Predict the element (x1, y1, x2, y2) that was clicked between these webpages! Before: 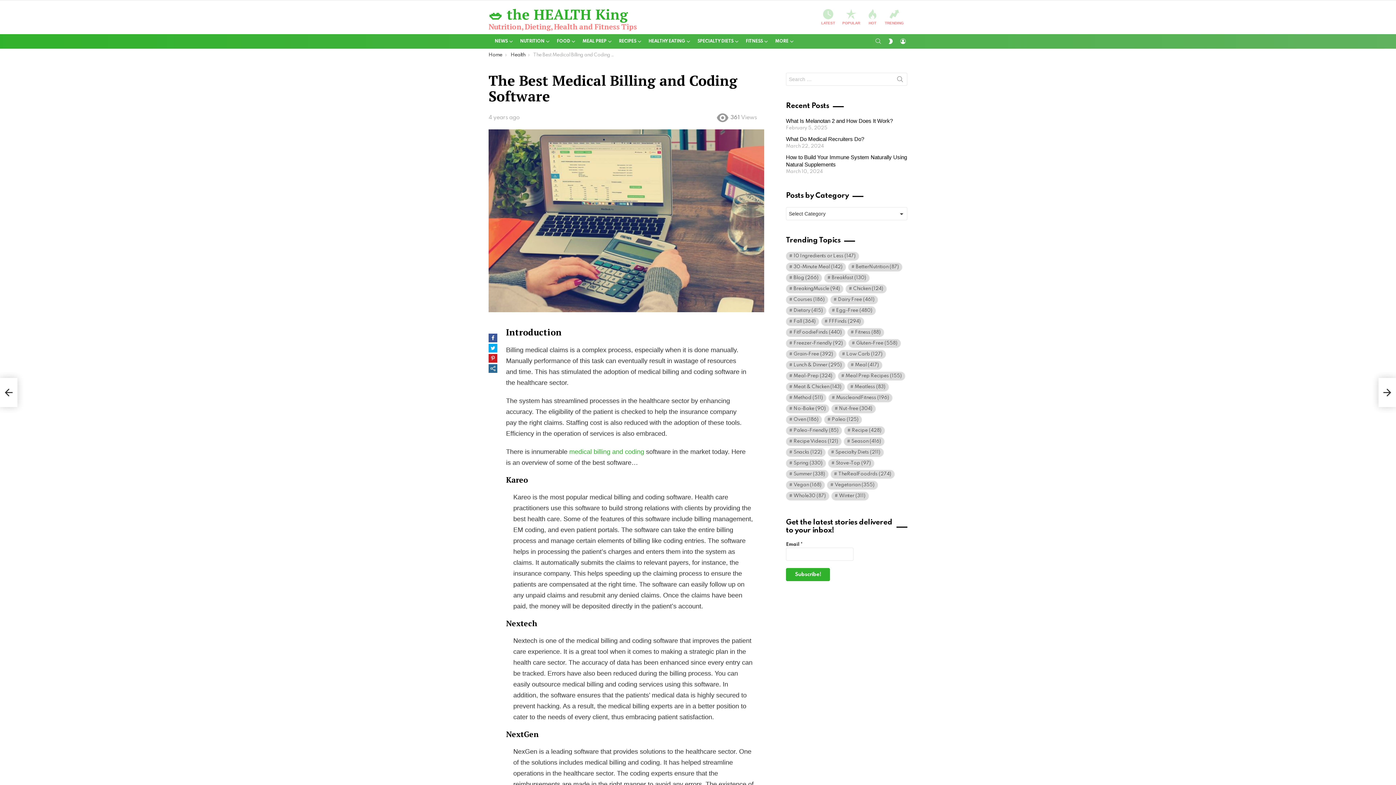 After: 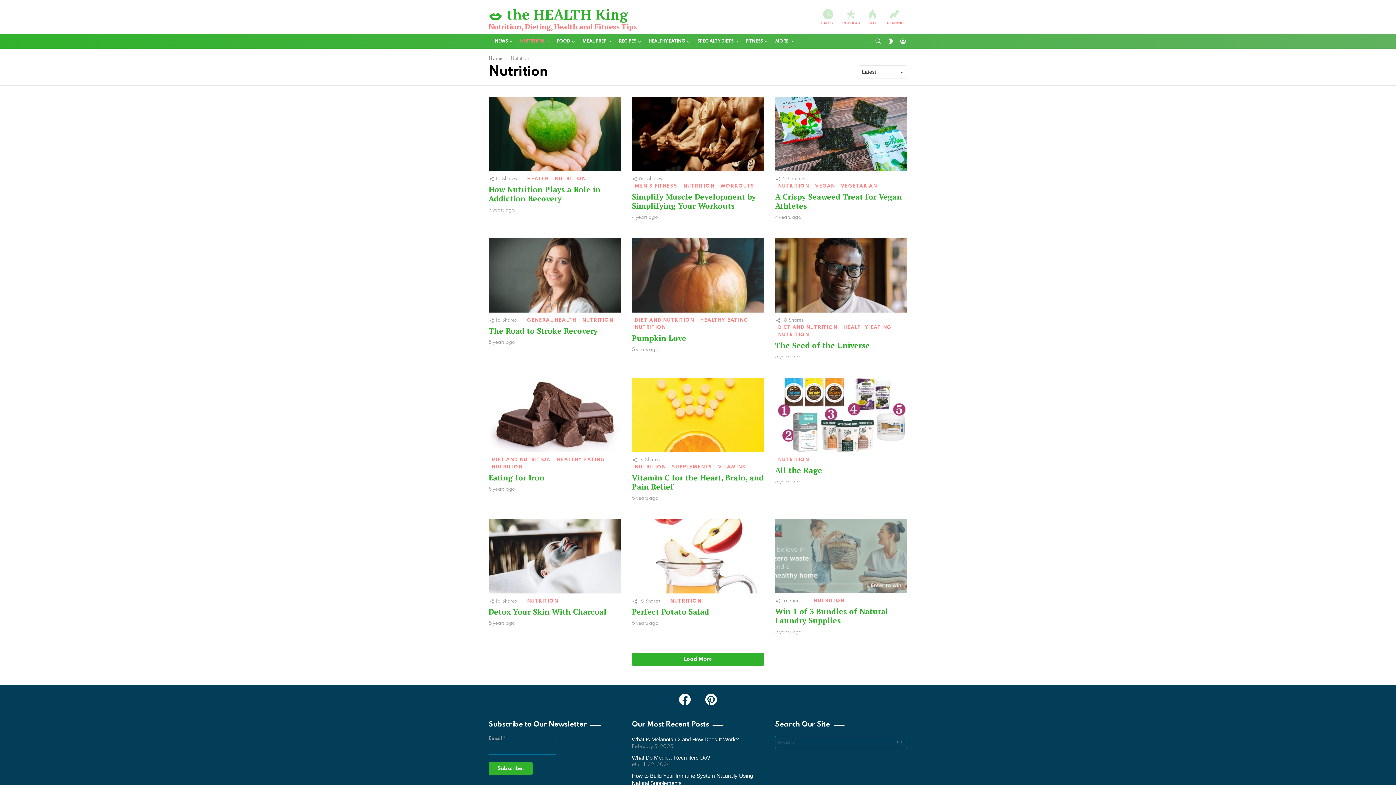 Action: bbox: (514, 36, 550, 46) label: NUTRITION